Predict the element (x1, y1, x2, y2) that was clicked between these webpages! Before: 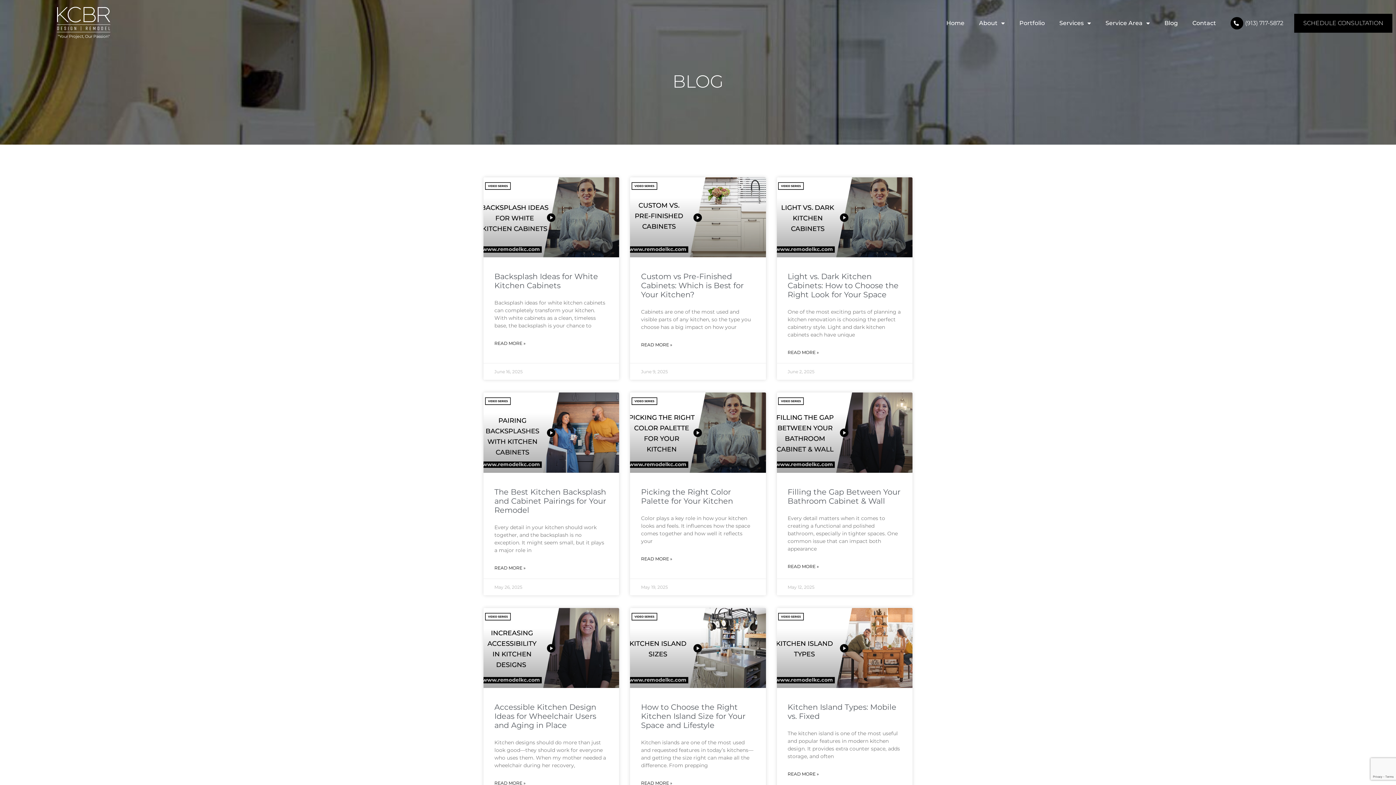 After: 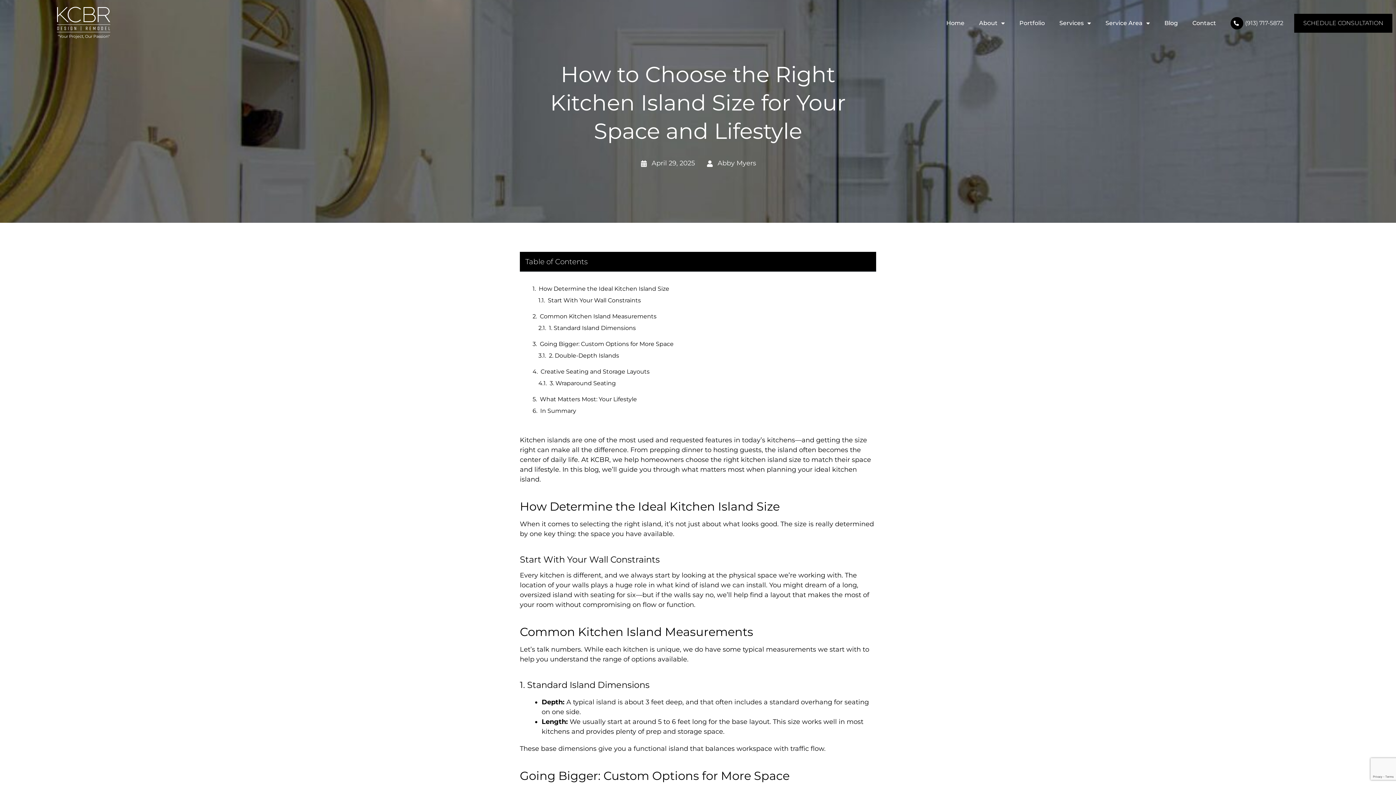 Action: bbox: (641, 780, 672, 786) label: Read more about How to Choose the Right Kitchen Island Size for Your Space and Lifestyle